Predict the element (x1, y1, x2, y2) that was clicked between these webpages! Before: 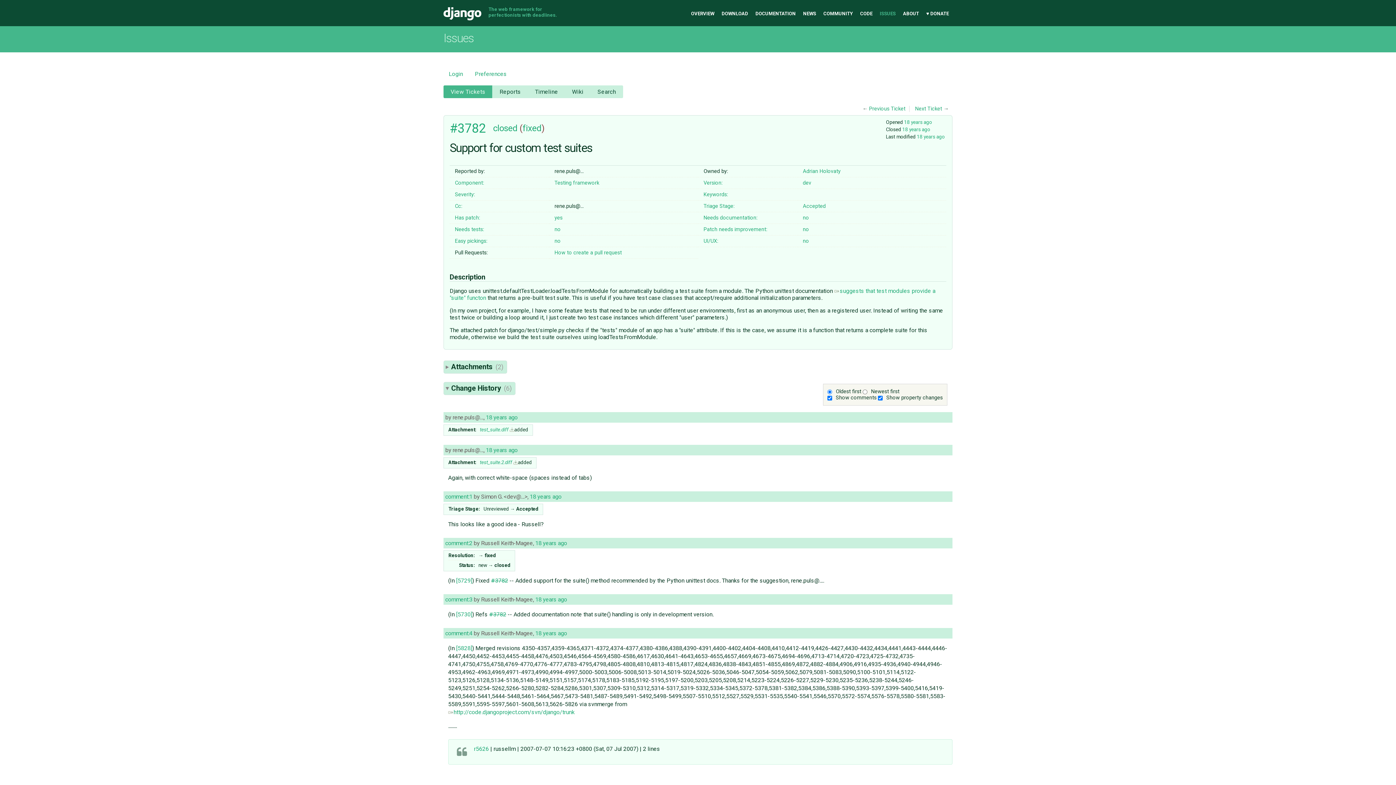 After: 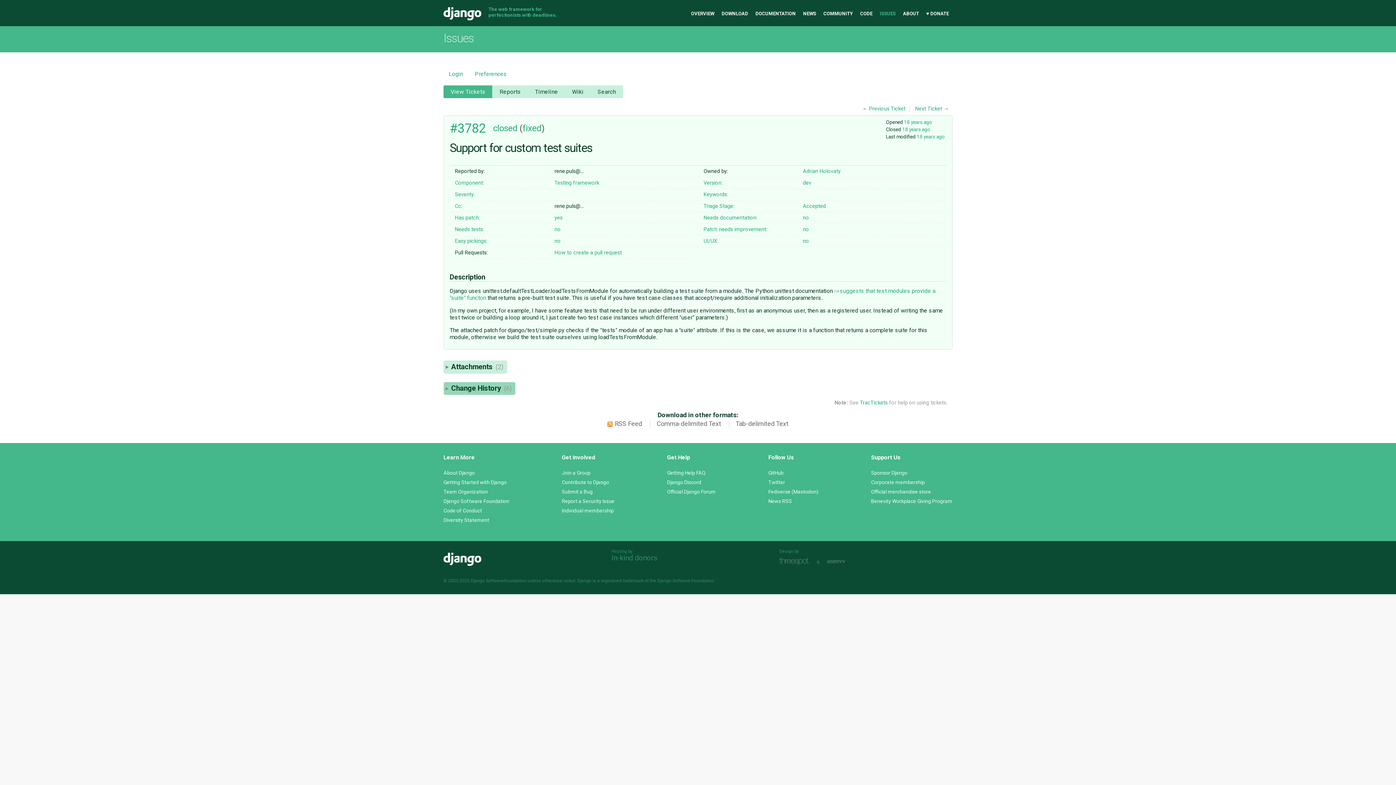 Action: bbox: (443, 382, 515, 395) label: Change History (6)